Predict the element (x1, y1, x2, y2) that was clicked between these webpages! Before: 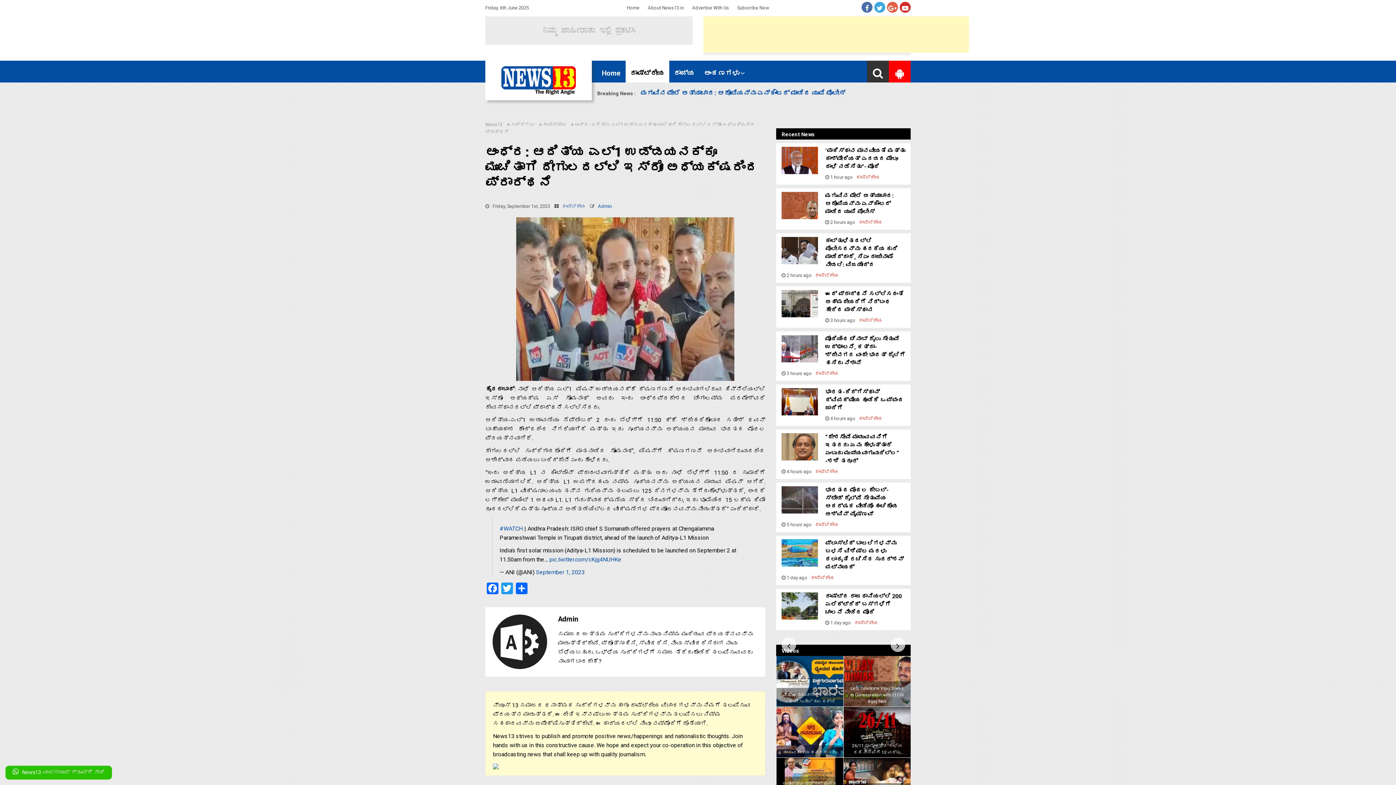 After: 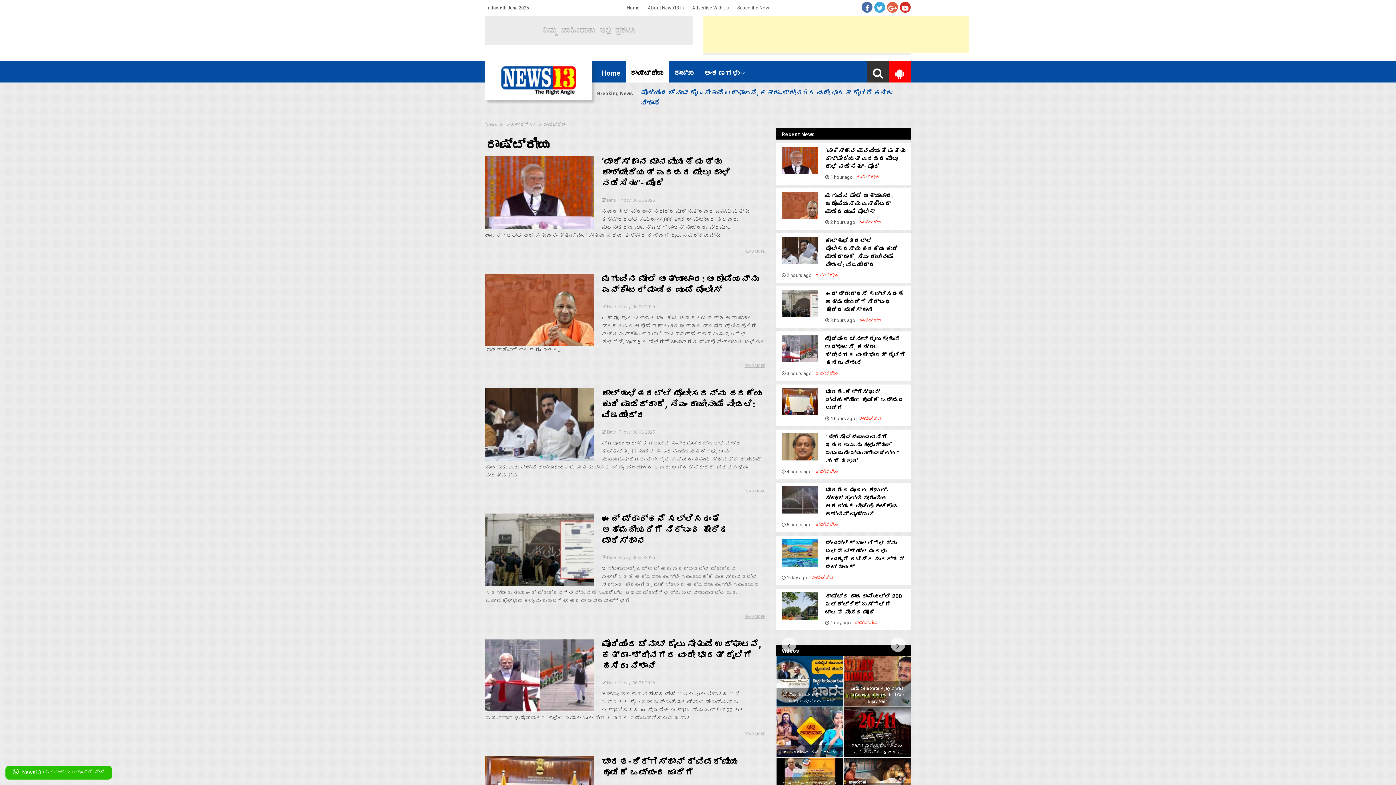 Action: bbox: (815, 370, 838, 376) label: ರಾಷ್ಟ್ರೀಯ